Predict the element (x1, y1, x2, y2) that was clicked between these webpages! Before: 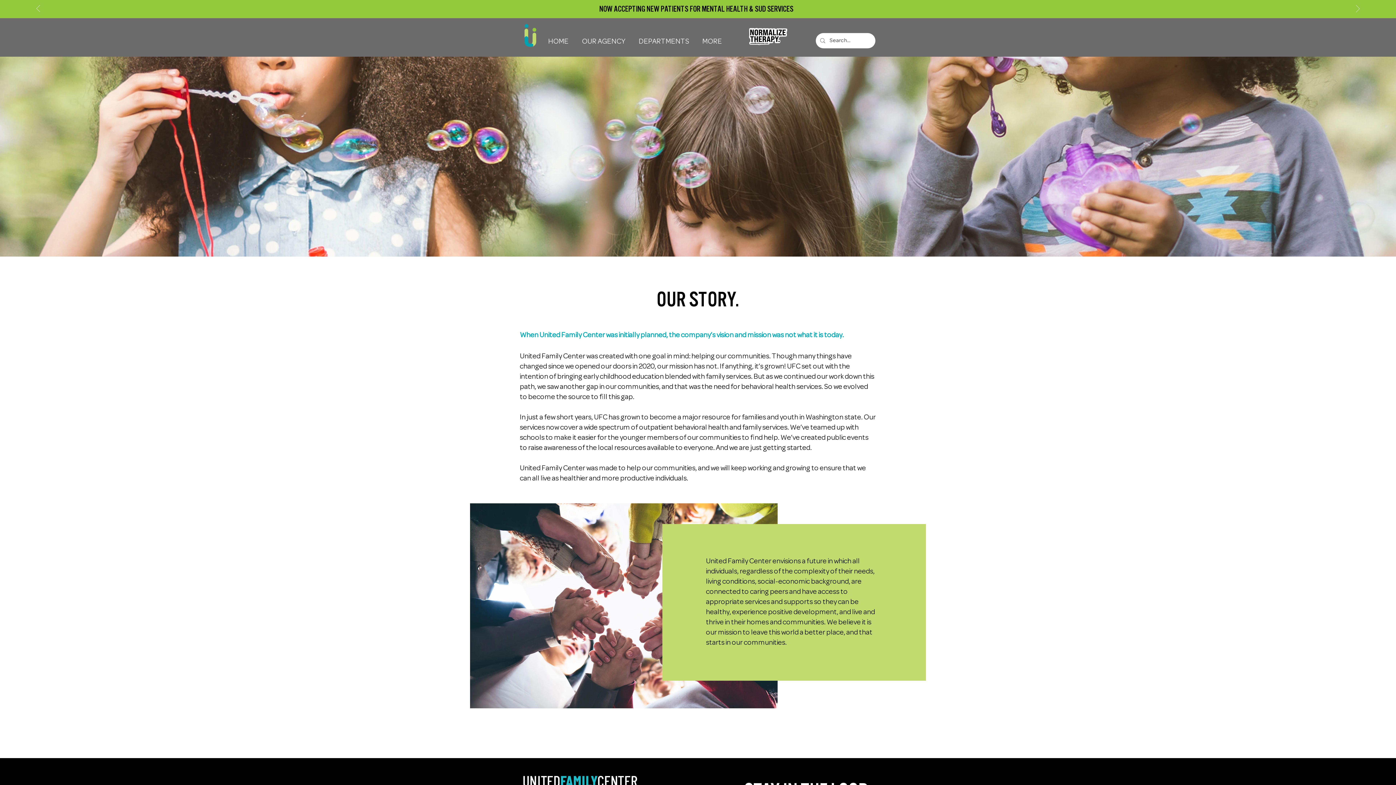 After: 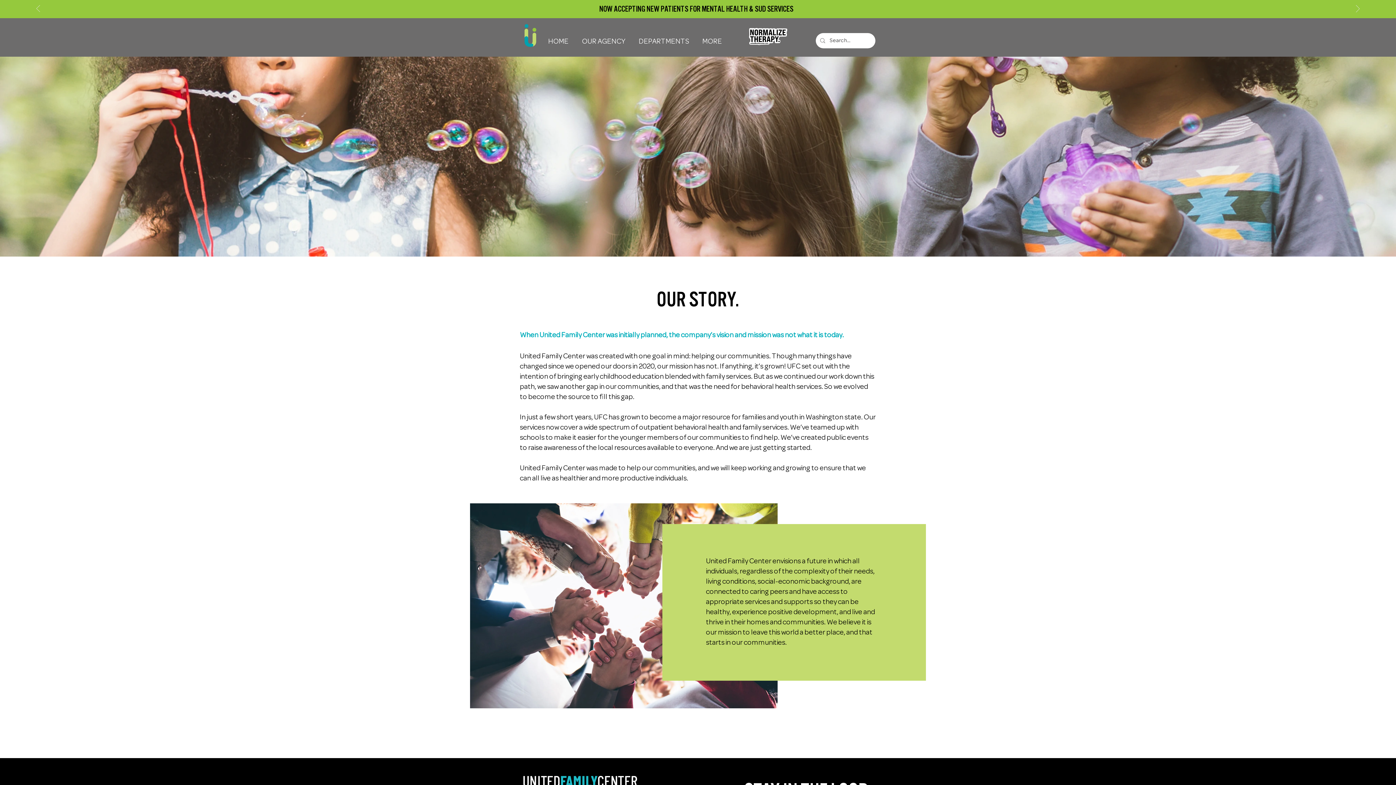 Action: bbox: (746, 25, 789, 47)